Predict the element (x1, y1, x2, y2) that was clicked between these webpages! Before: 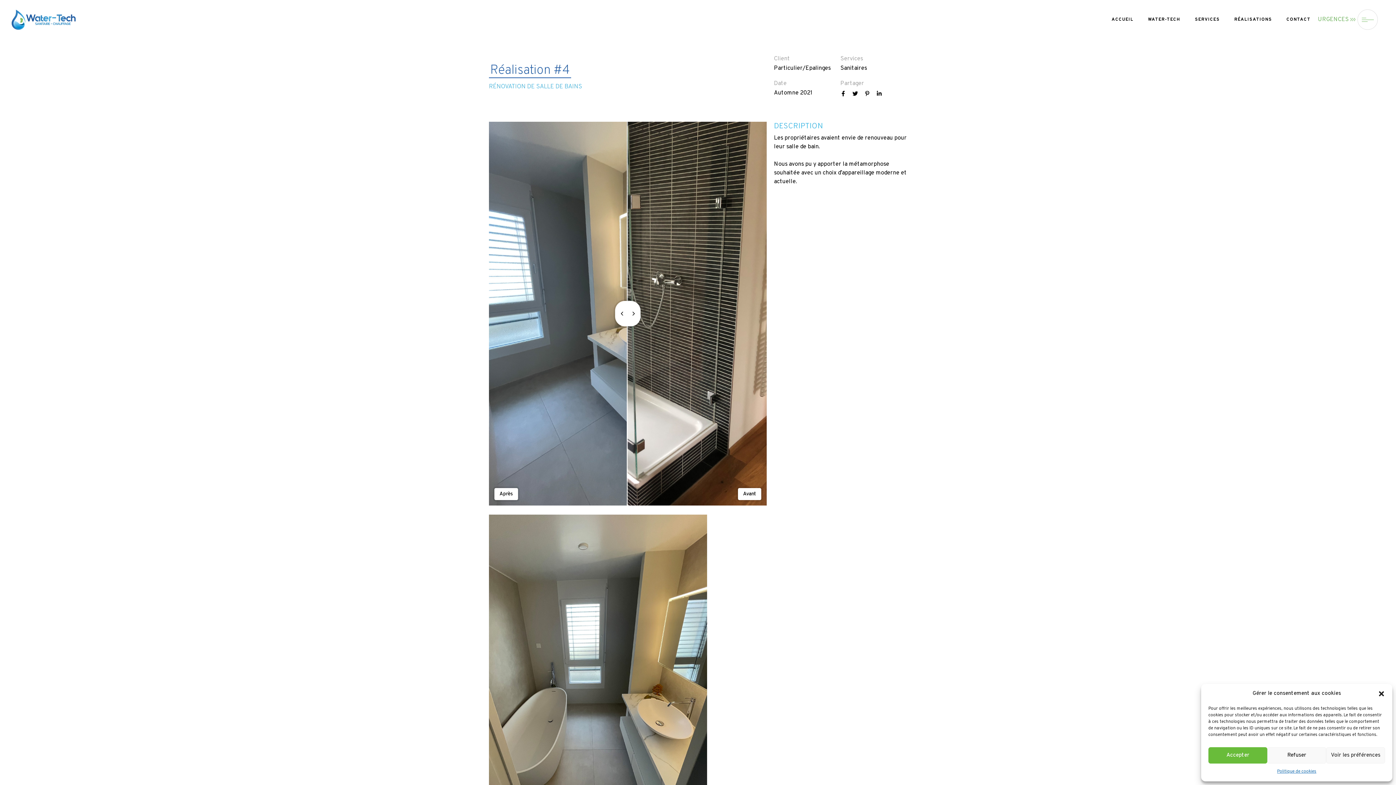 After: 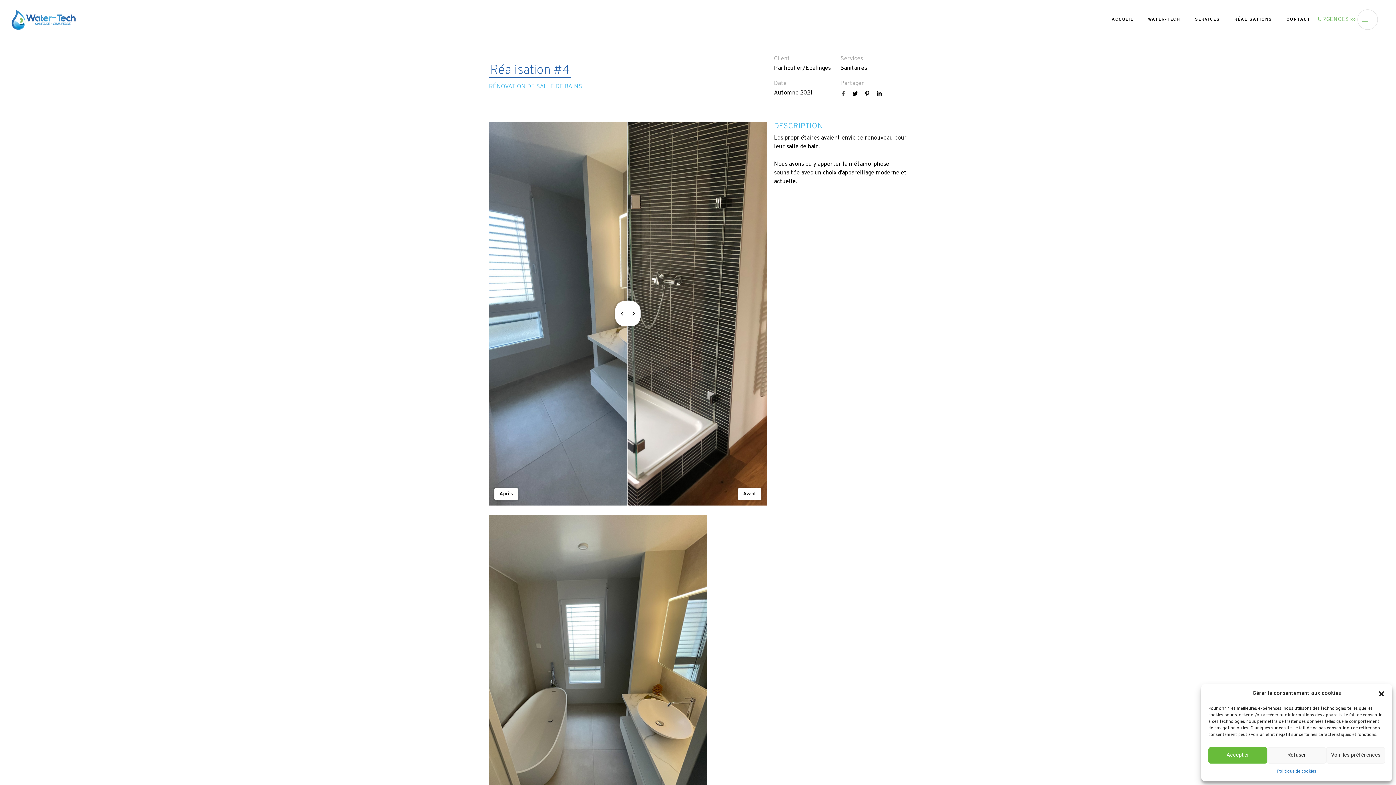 Action: bbox: (840, 91, 846, 98)